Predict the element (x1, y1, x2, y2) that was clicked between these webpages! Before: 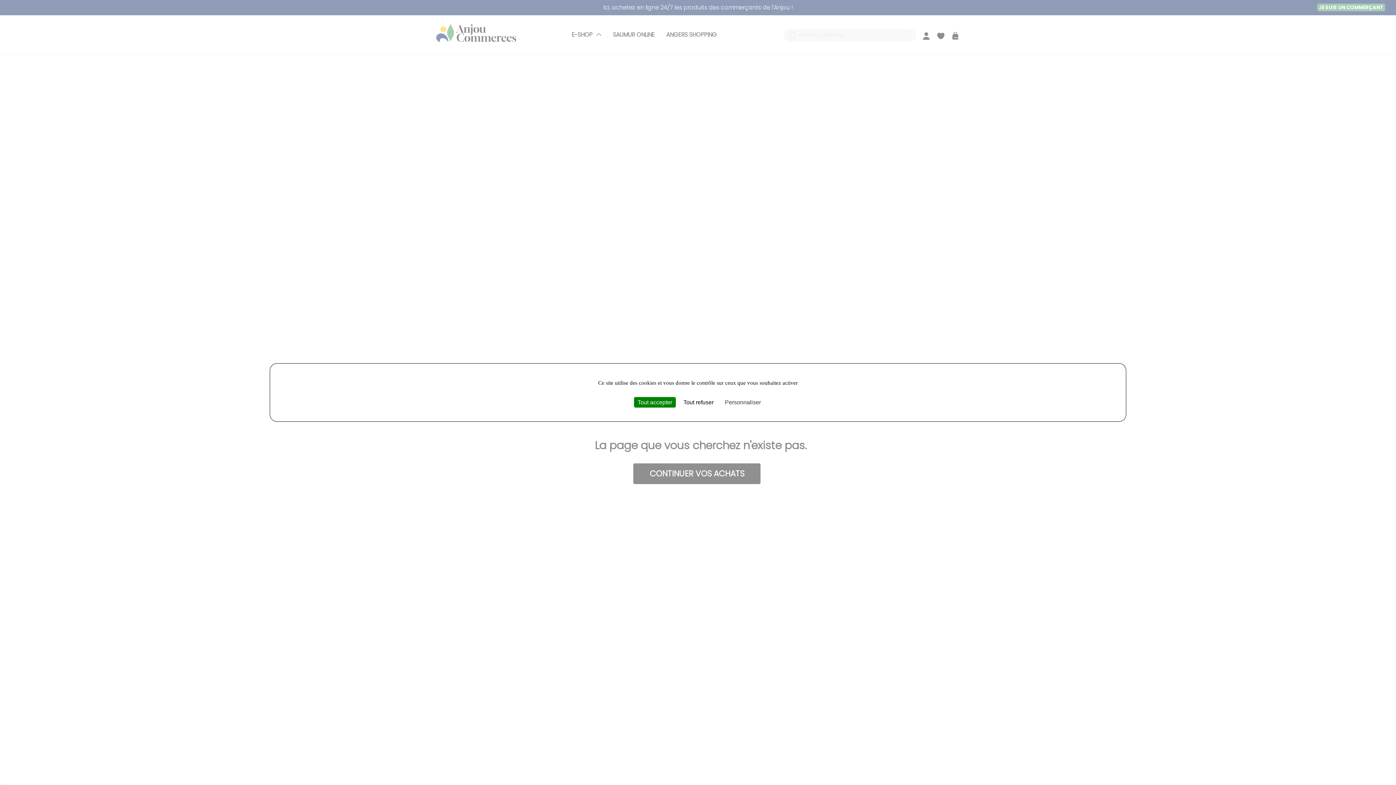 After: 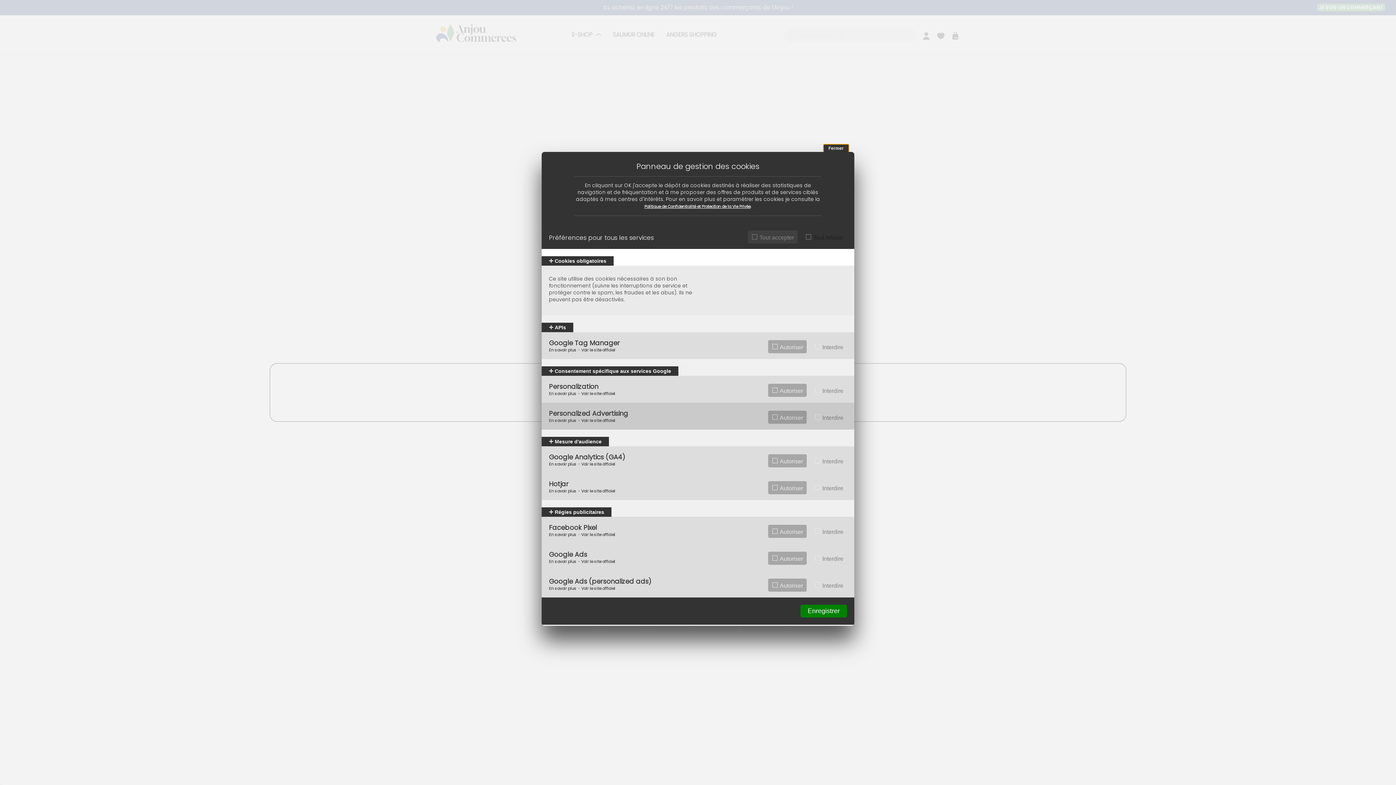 Action: bbox: (721, 397, 764, 407) label: Personnaliser (fenêtre modale)